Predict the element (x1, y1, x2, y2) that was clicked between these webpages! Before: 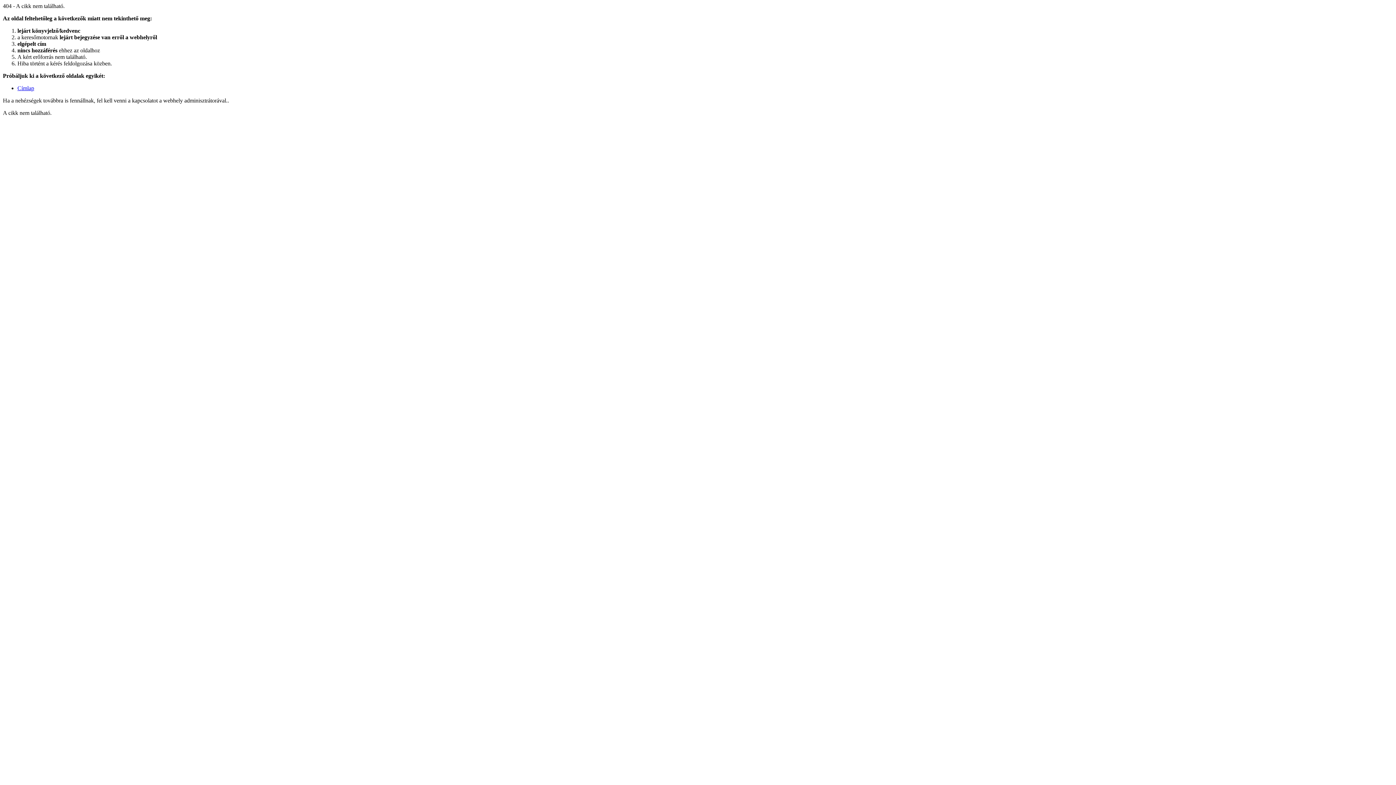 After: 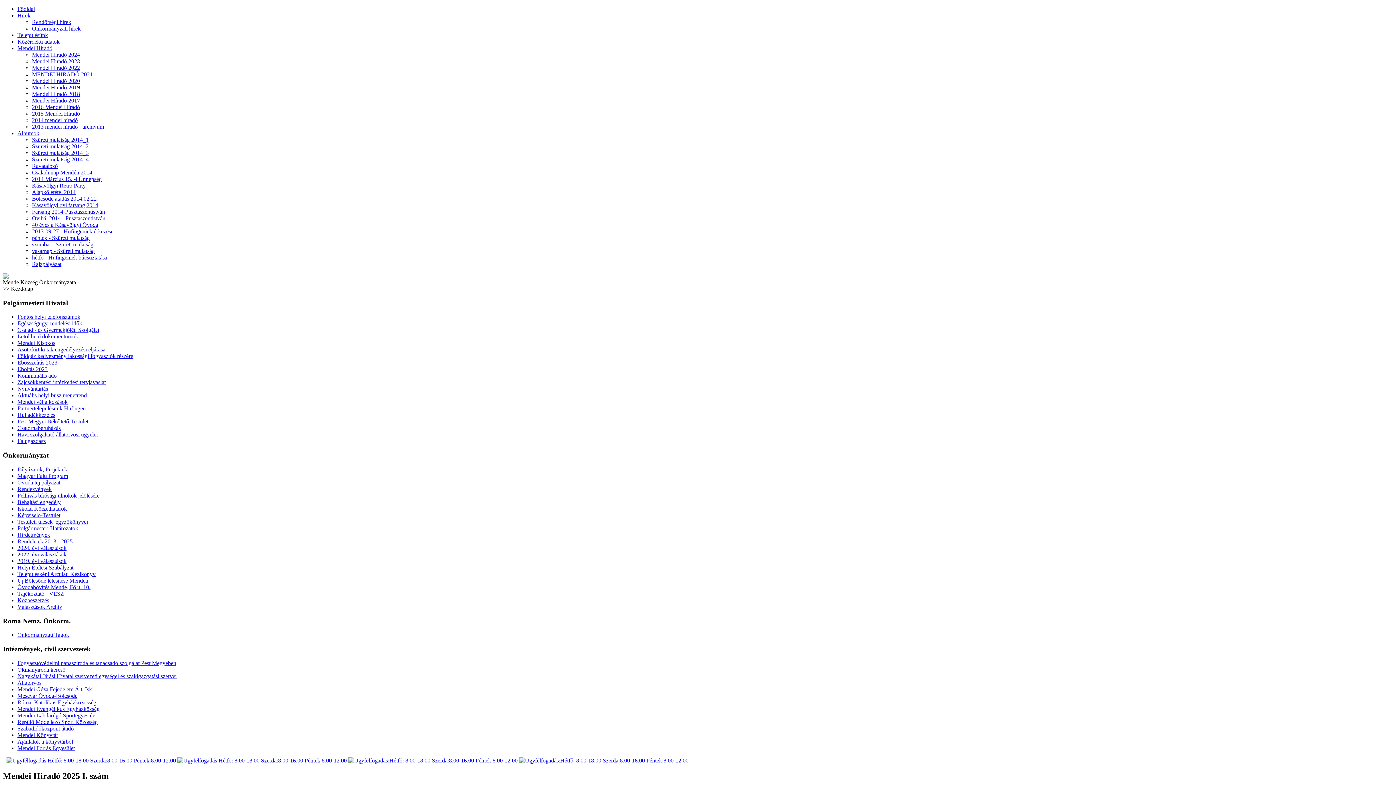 Action: label: Címlap bbox: (17, 85, 34, 91)